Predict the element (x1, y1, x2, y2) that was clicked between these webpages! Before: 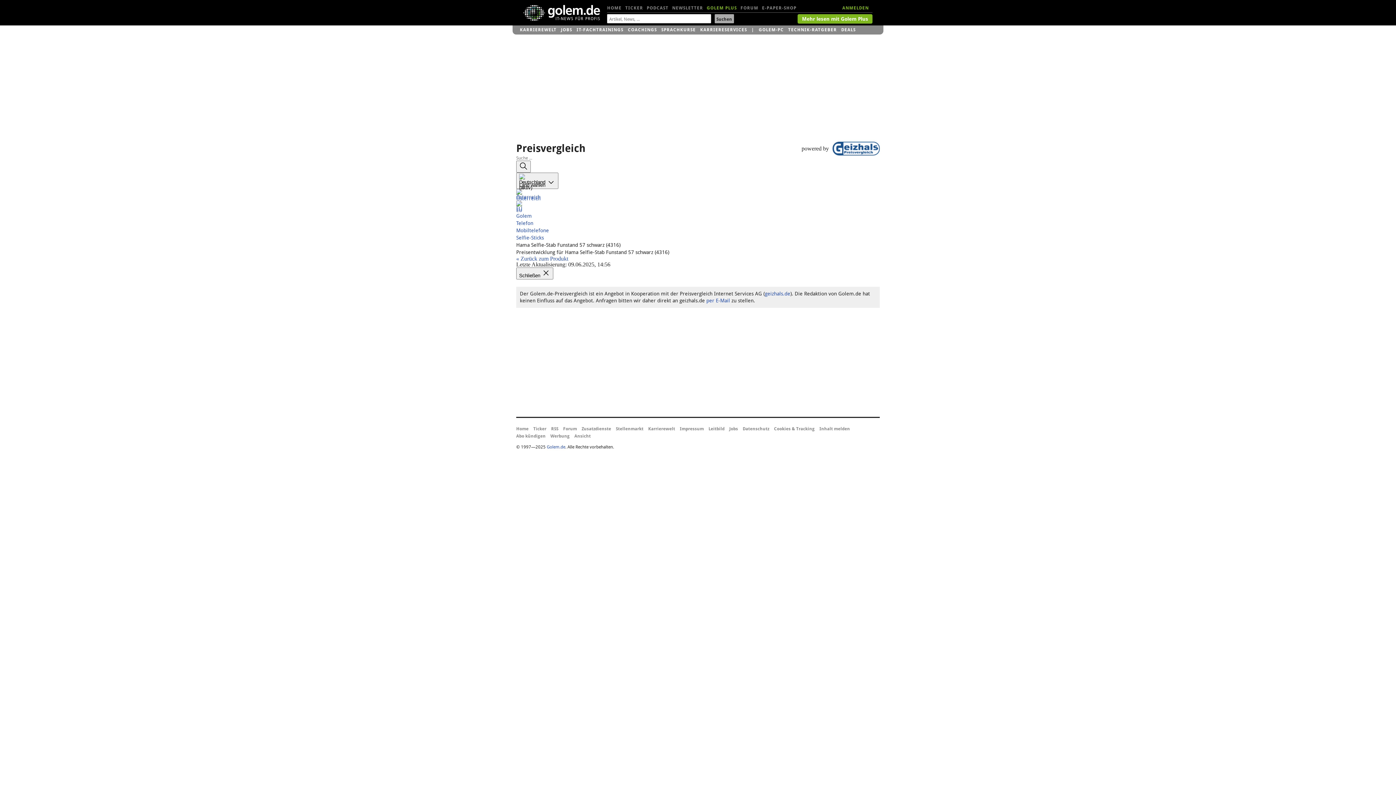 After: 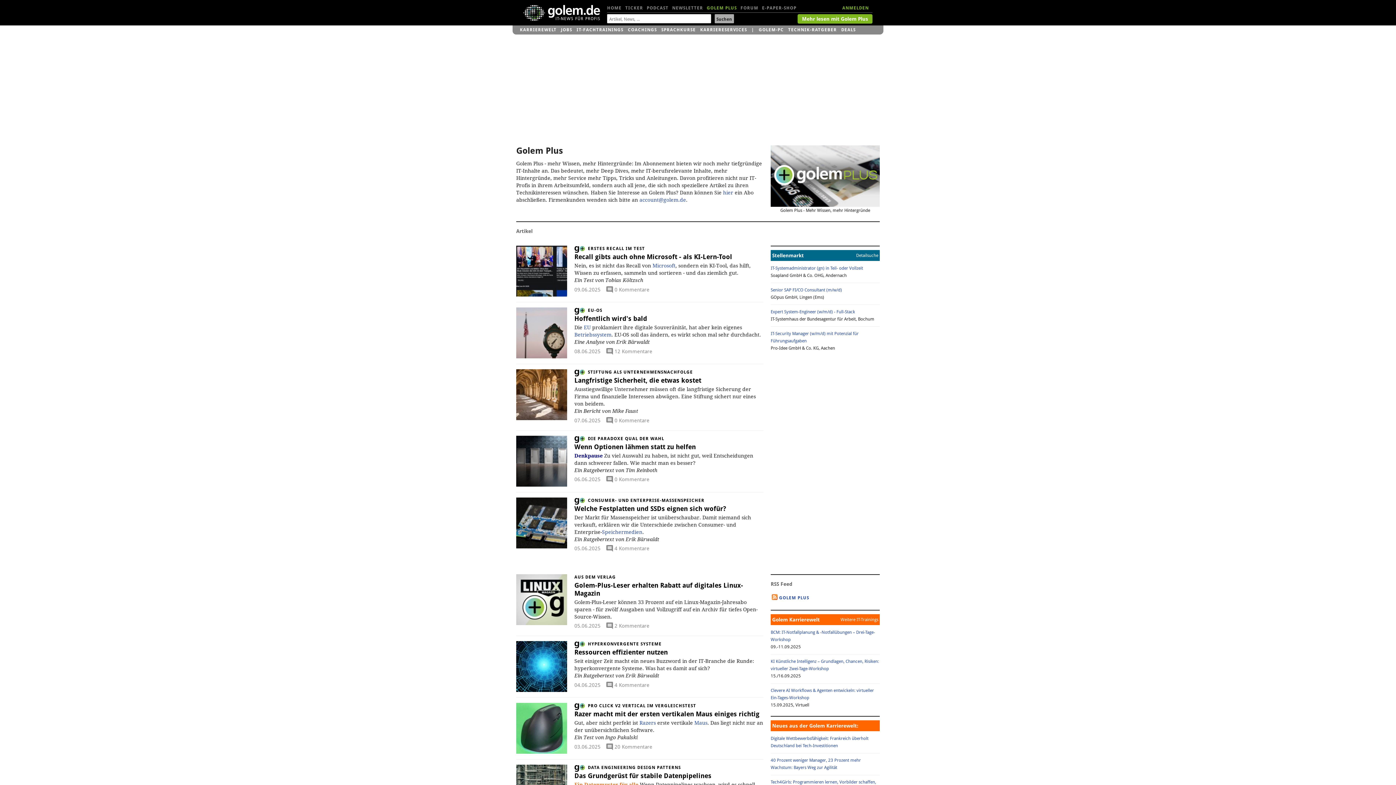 Action: bbox: (706, 1, 737, 14) label: GOLEM PLUS